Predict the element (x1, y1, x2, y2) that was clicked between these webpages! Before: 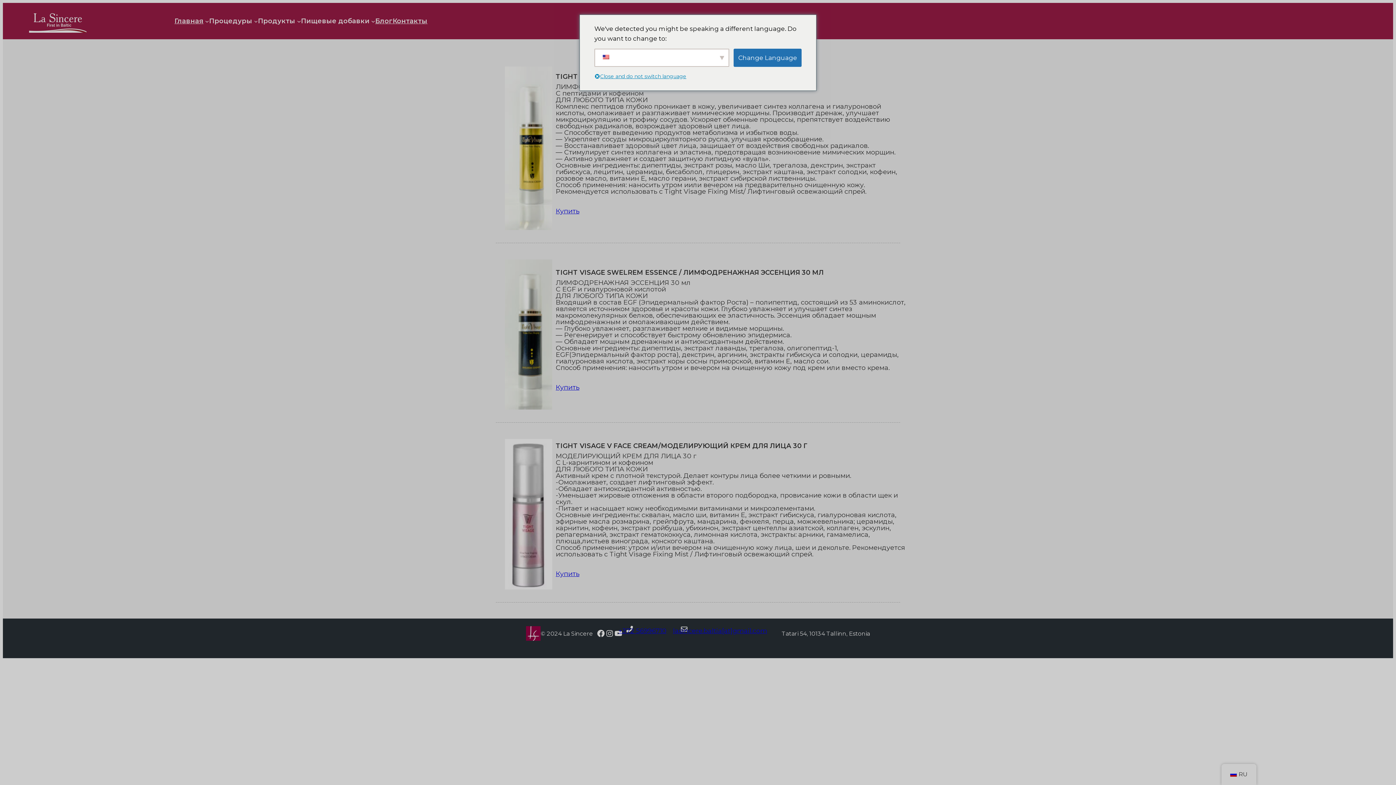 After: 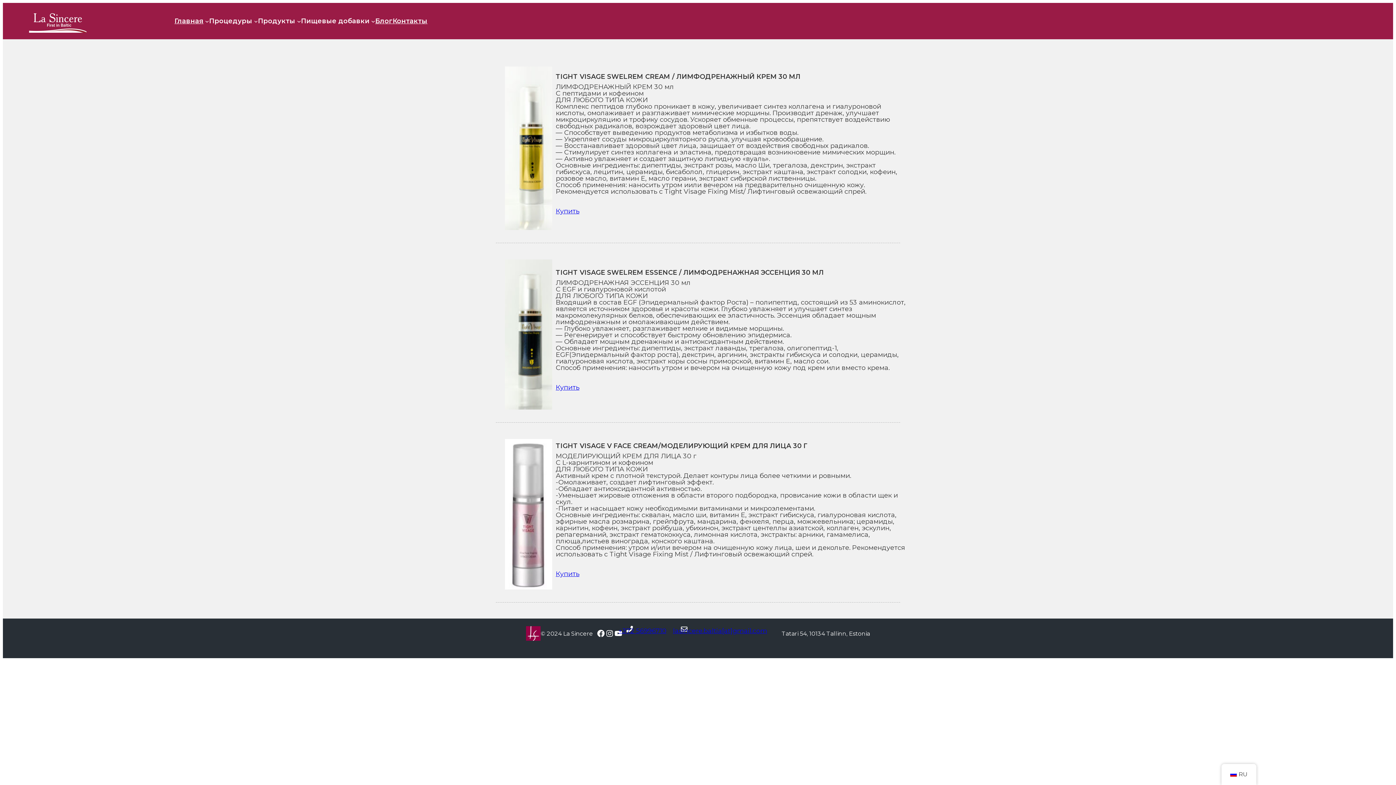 Action: label: Close and do not switch language bbox: (594, 72, 698, 81)